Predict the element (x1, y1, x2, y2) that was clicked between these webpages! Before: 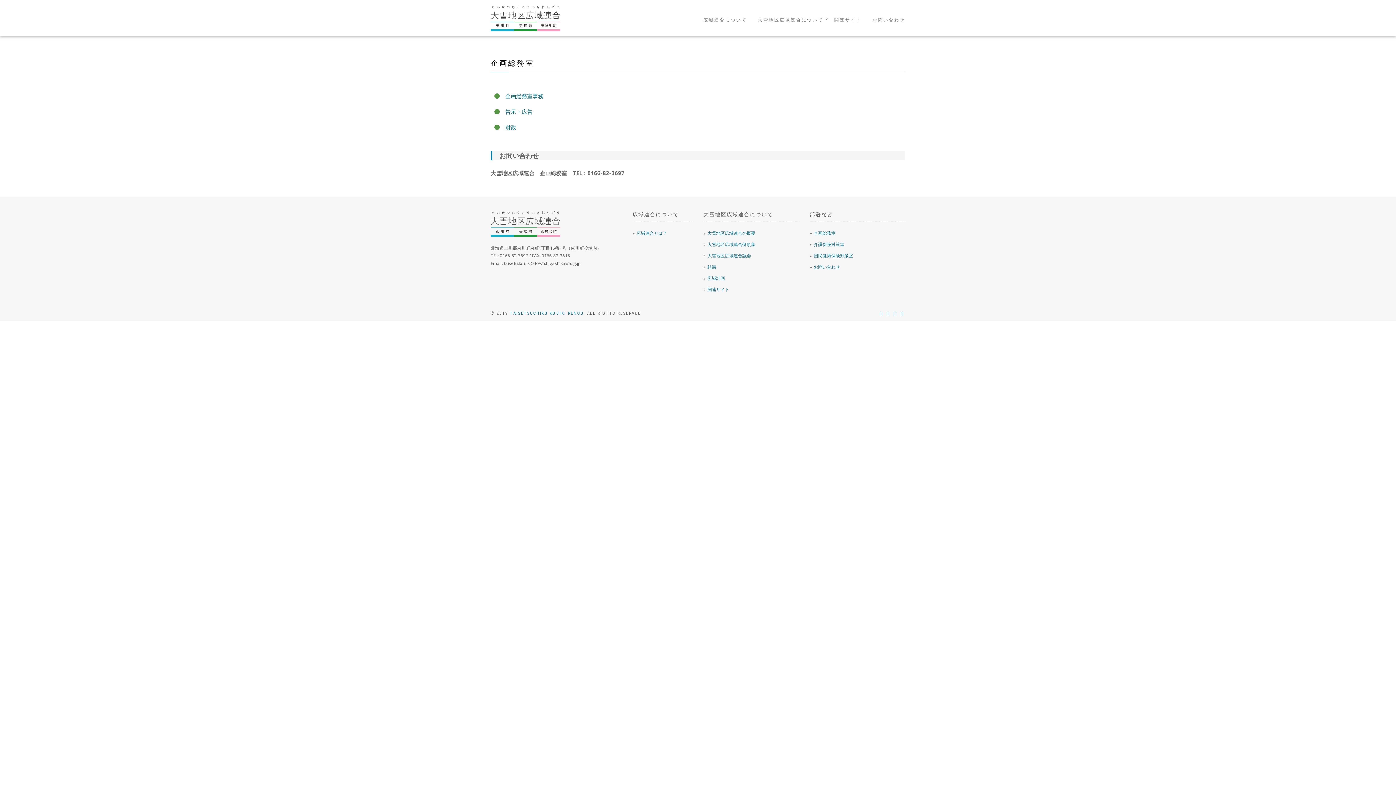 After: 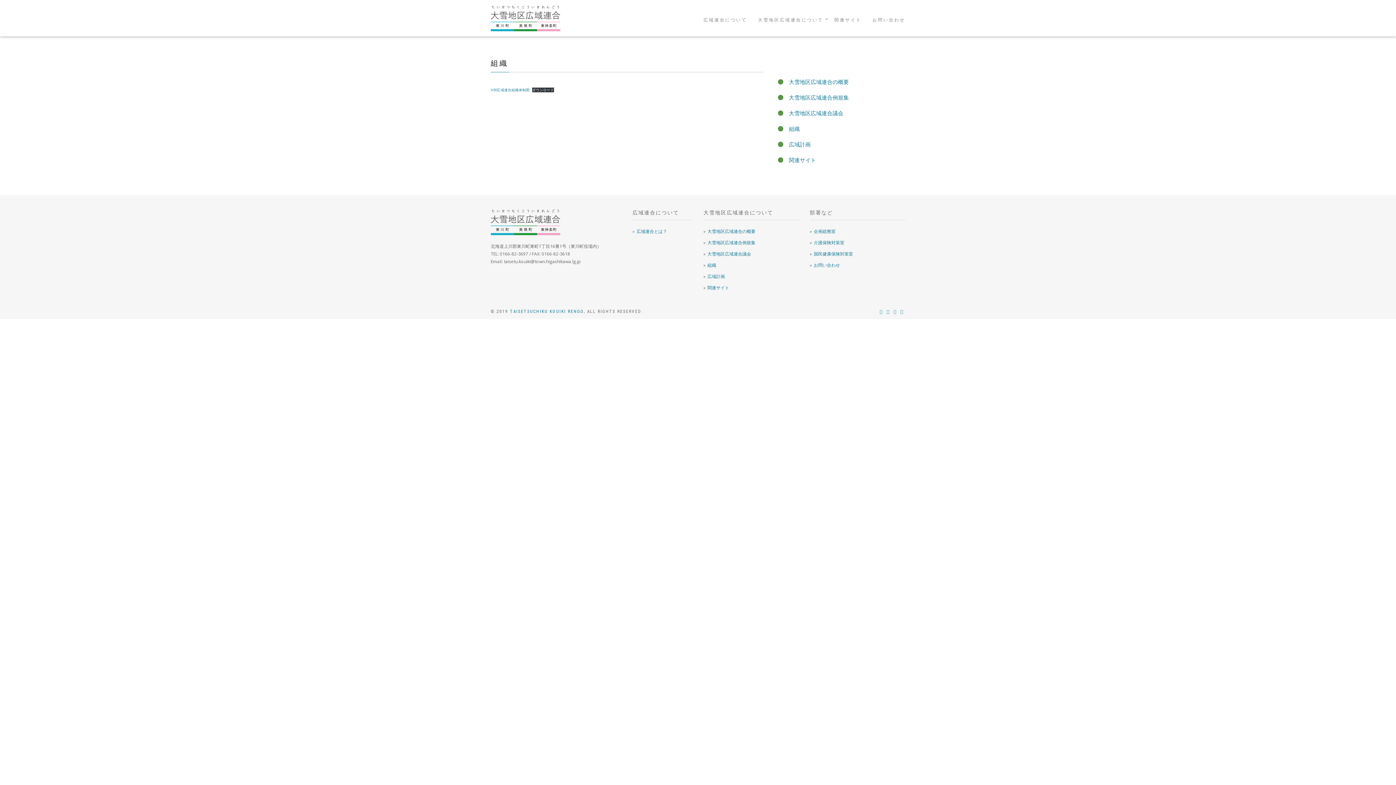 Action: label: 組織 bbox: (703, 264, 716, 270)